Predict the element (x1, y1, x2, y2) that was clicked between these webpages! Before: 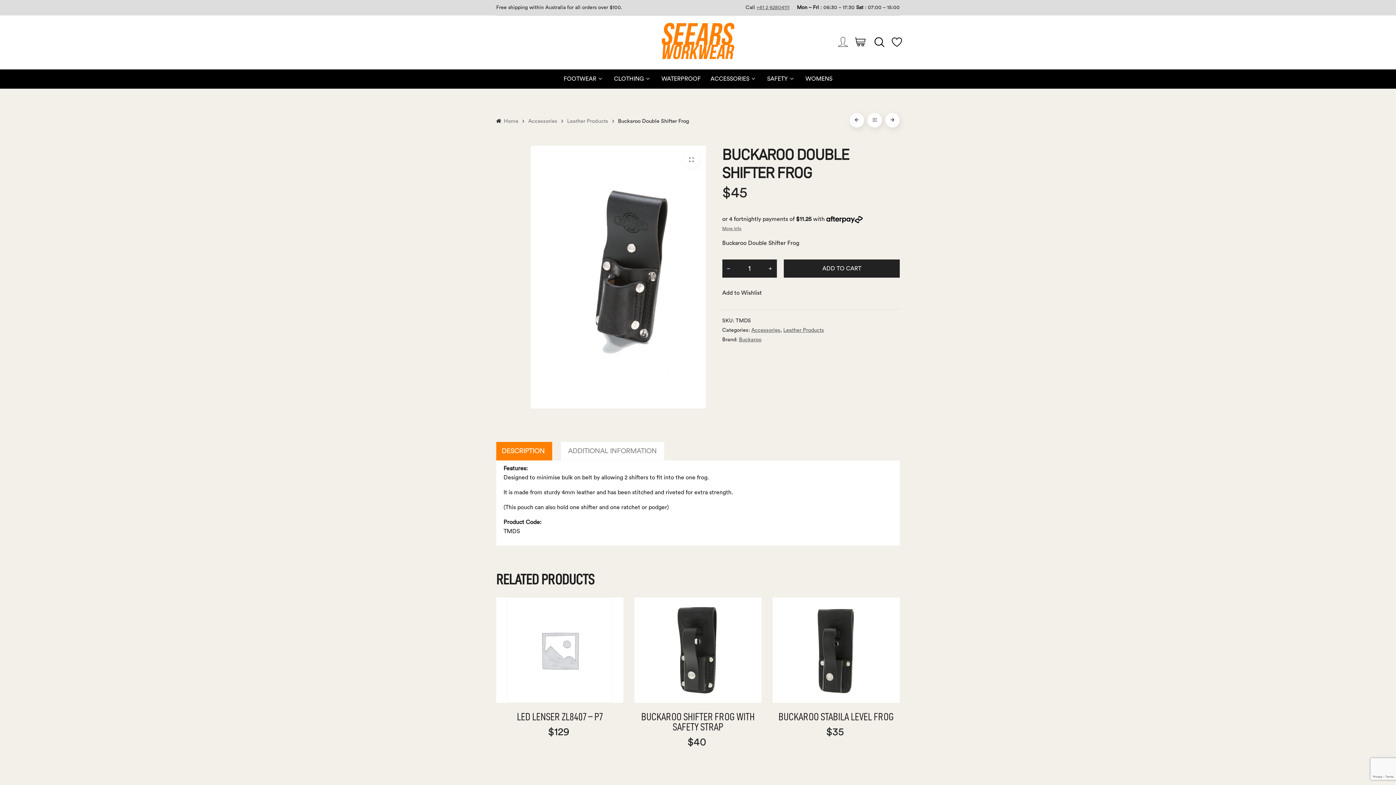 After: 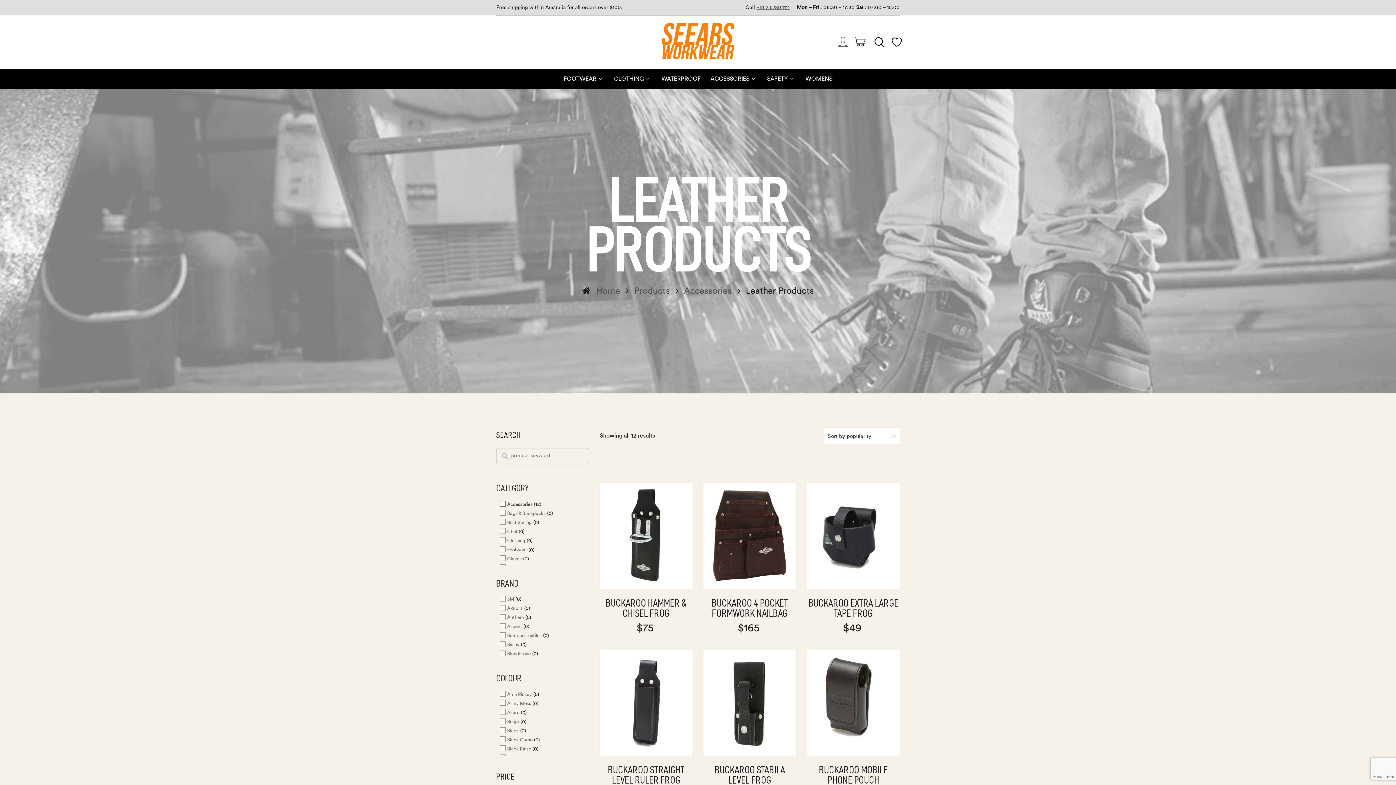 Action: bbox: (783, 327, 824, 333) label: Leather Products